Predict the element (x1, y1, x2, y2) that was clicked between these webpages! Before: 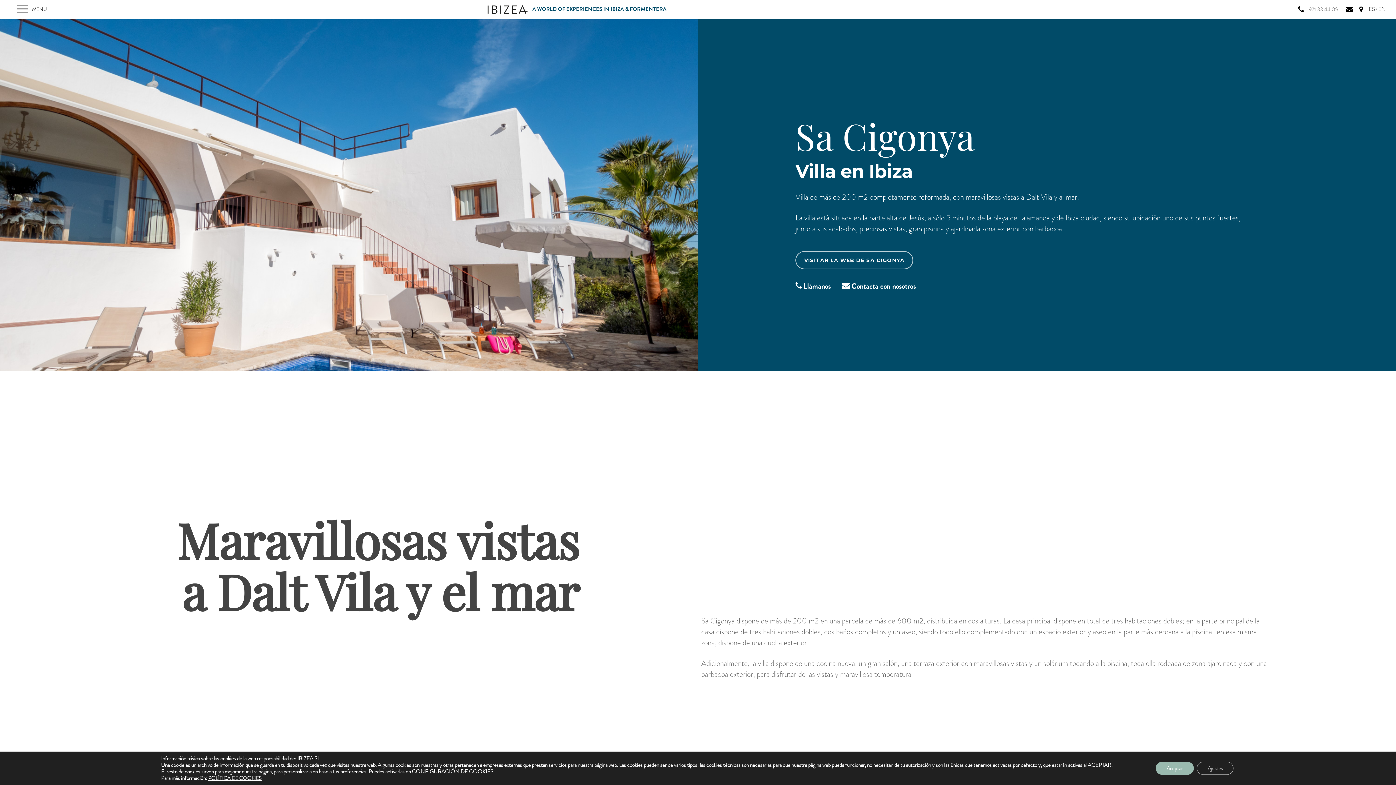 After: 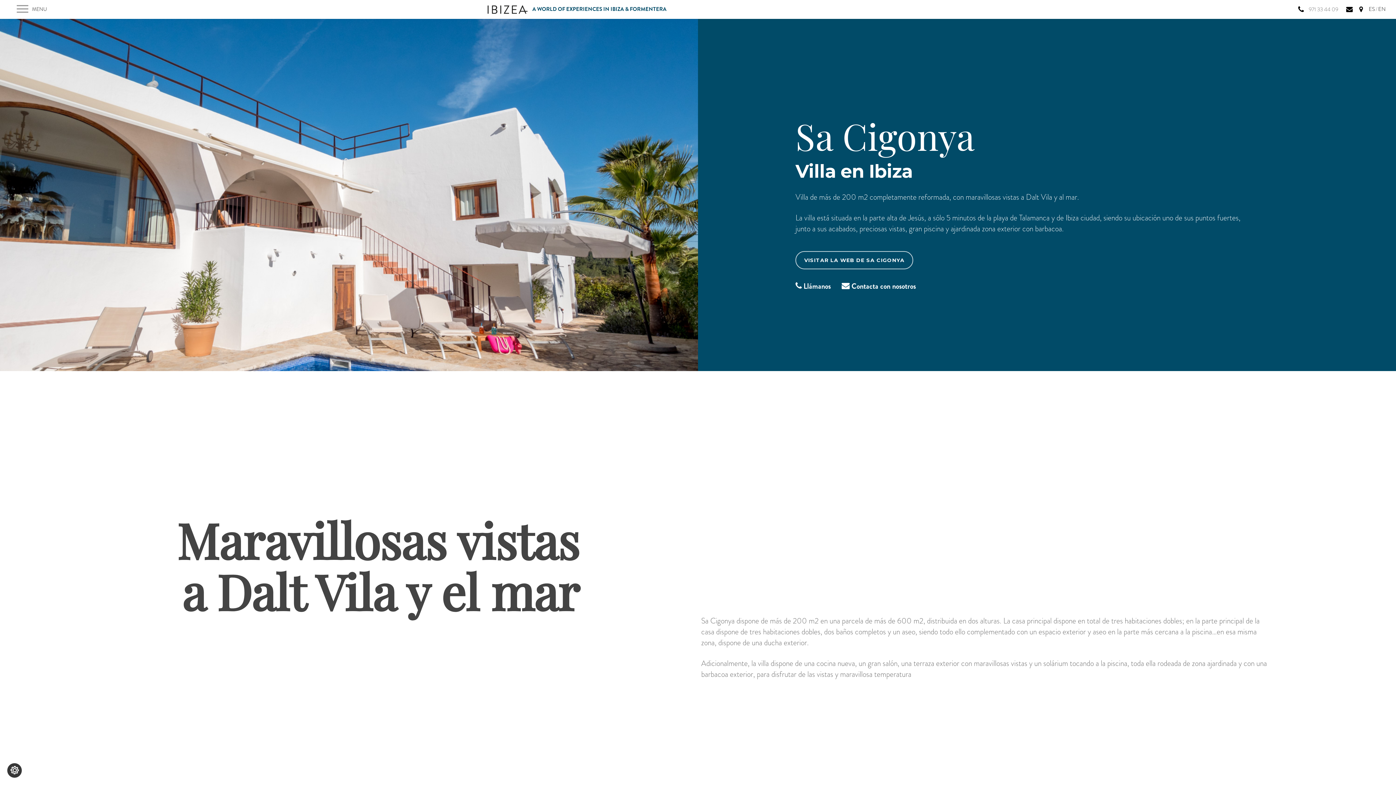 Action: bbox: (1156, 762, 1194, 775) label: Aceptar